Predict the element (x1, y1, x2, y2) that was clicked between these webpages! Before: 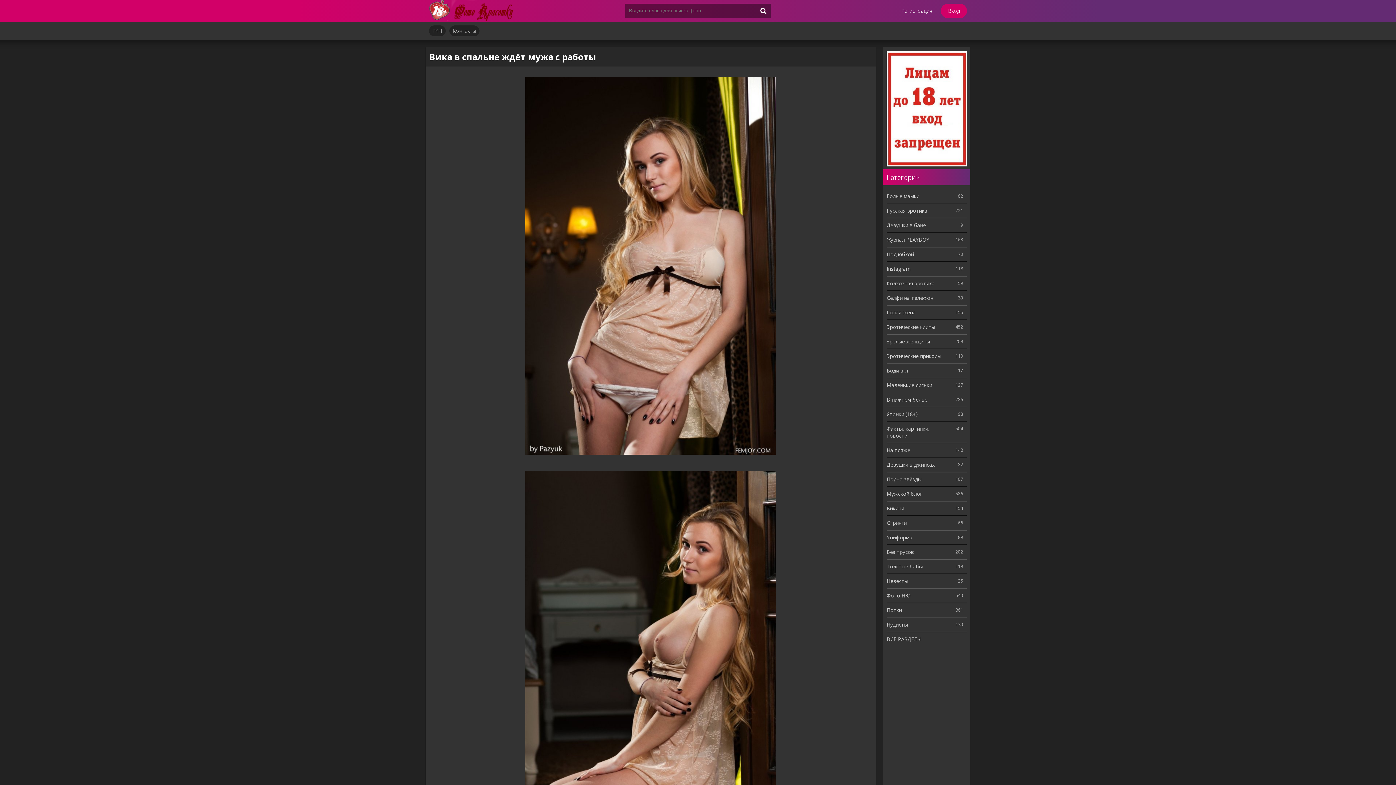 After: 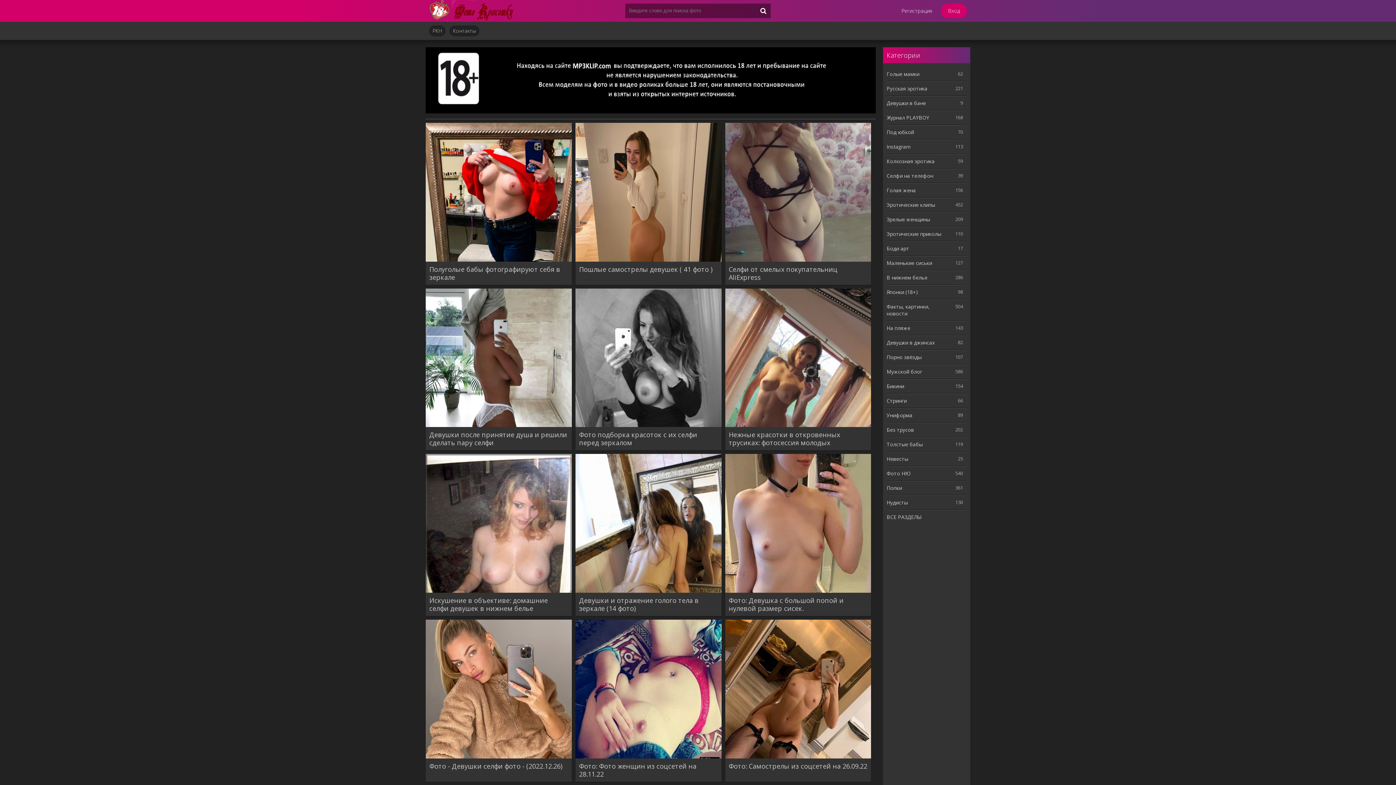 Action: label: Селфи на телефон bbox: (886, 290, 966, 305)